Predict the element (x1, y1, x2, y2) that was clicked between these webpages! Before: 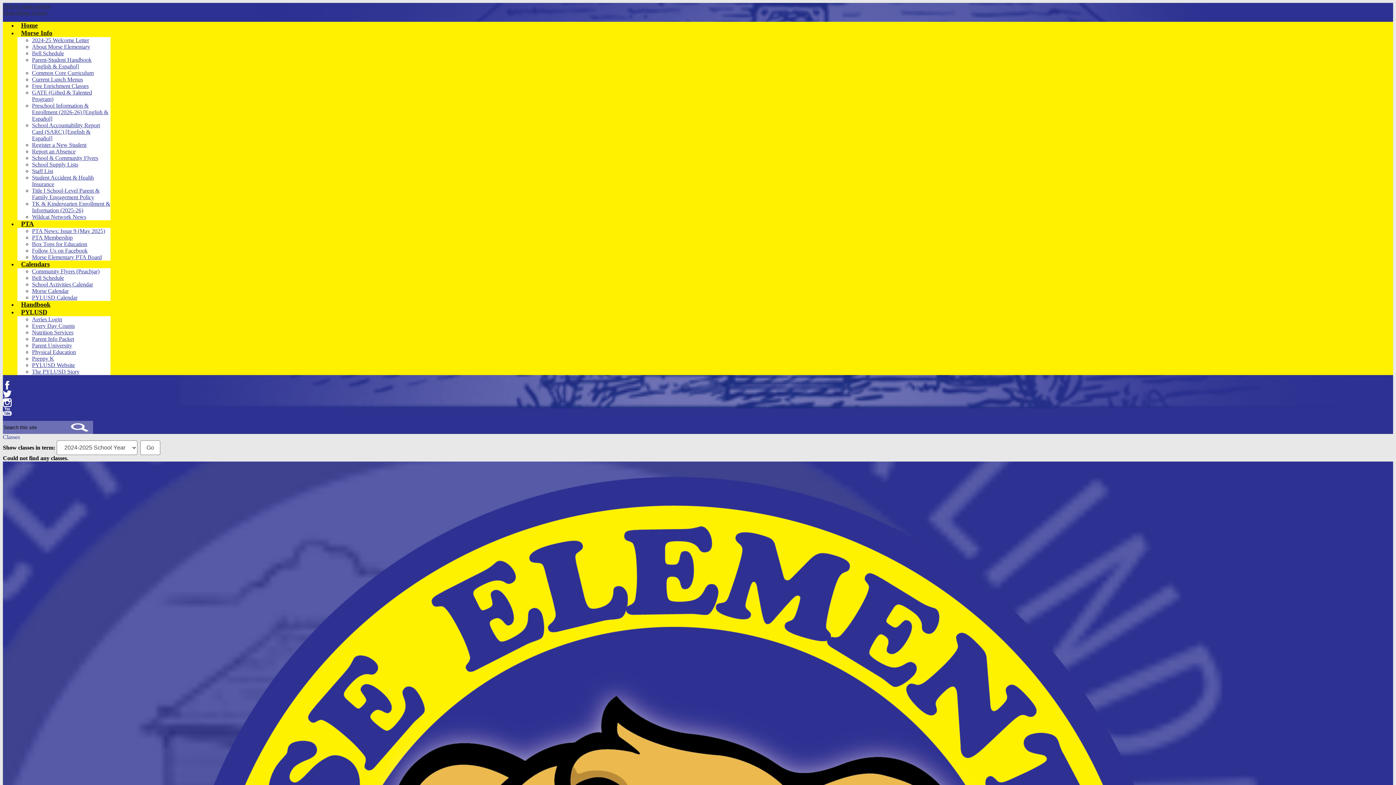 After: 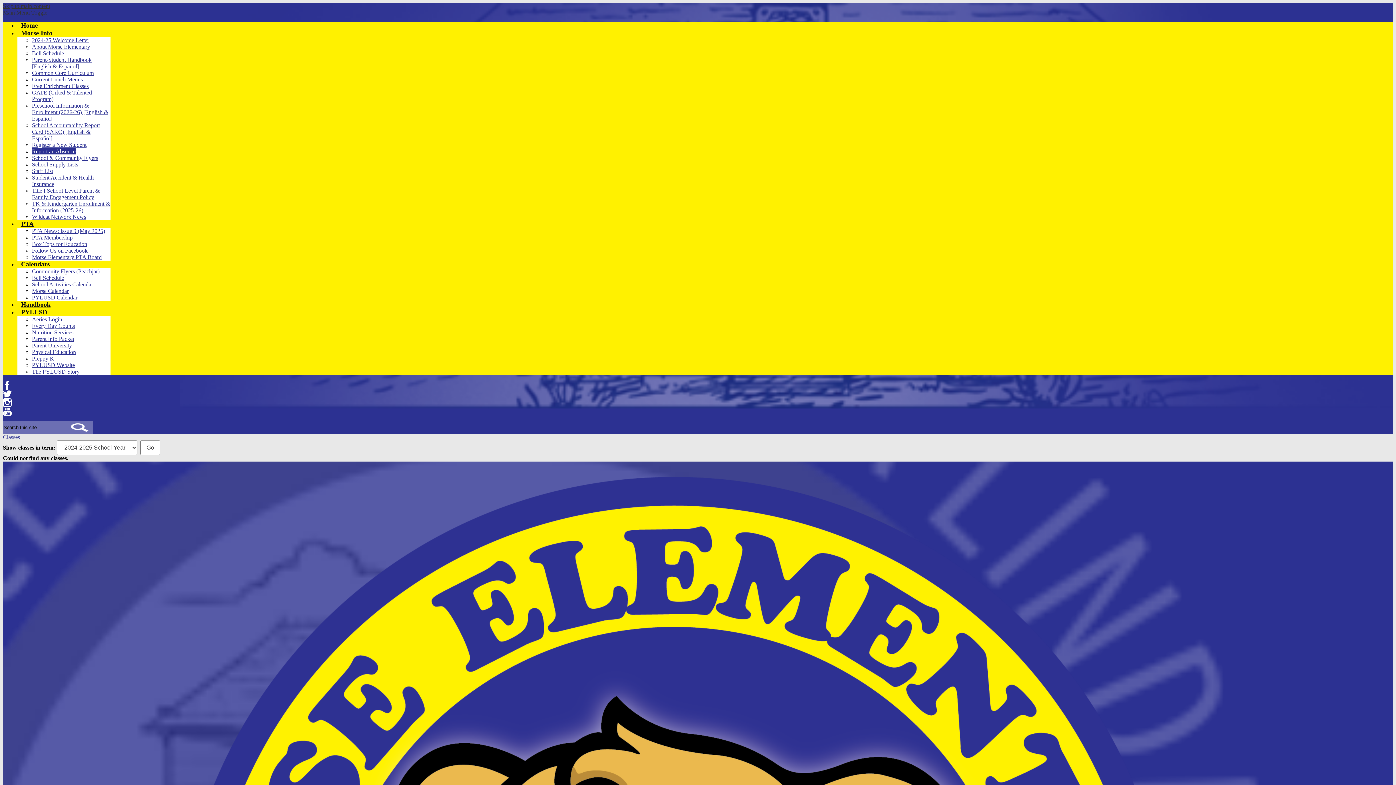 Action: label: Report an Absence bbox: (32, 148, 75, 154)